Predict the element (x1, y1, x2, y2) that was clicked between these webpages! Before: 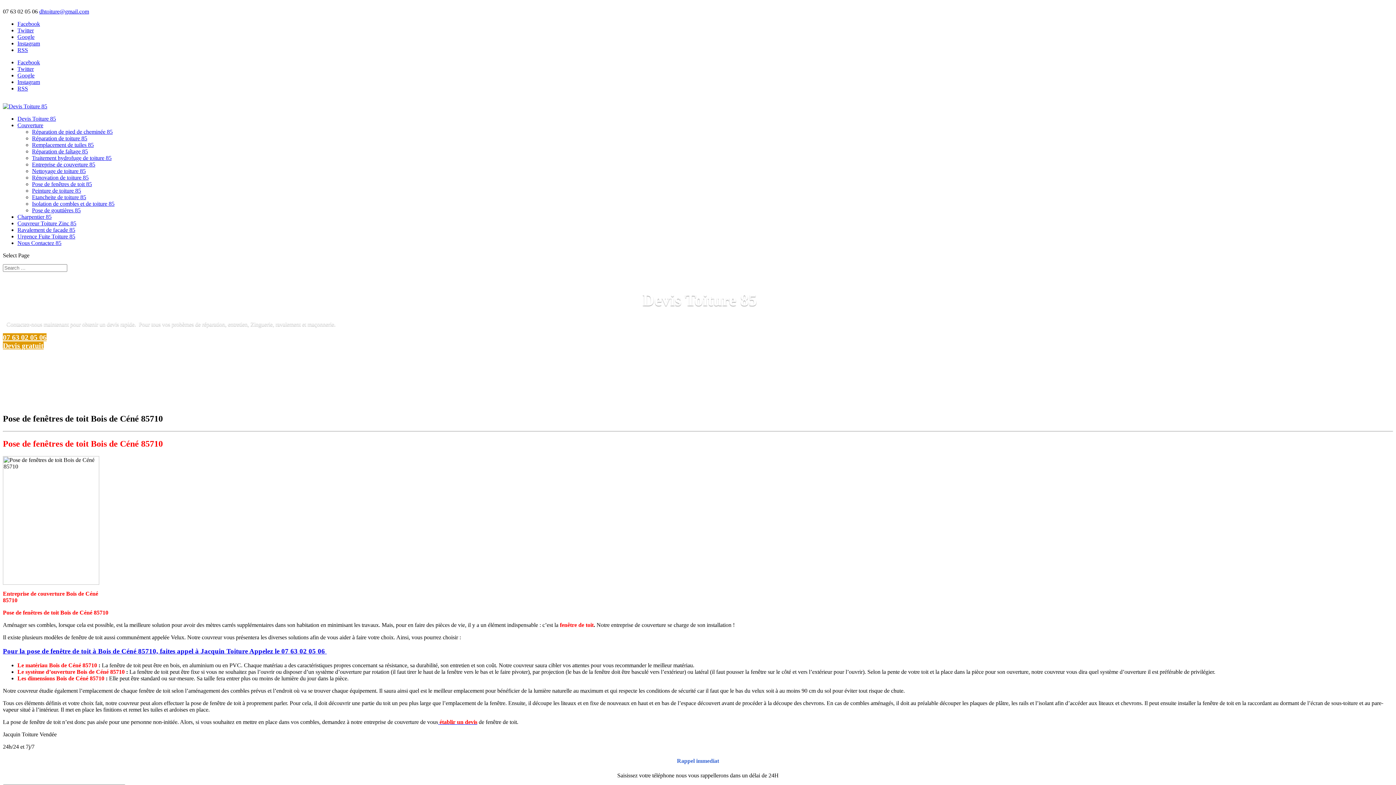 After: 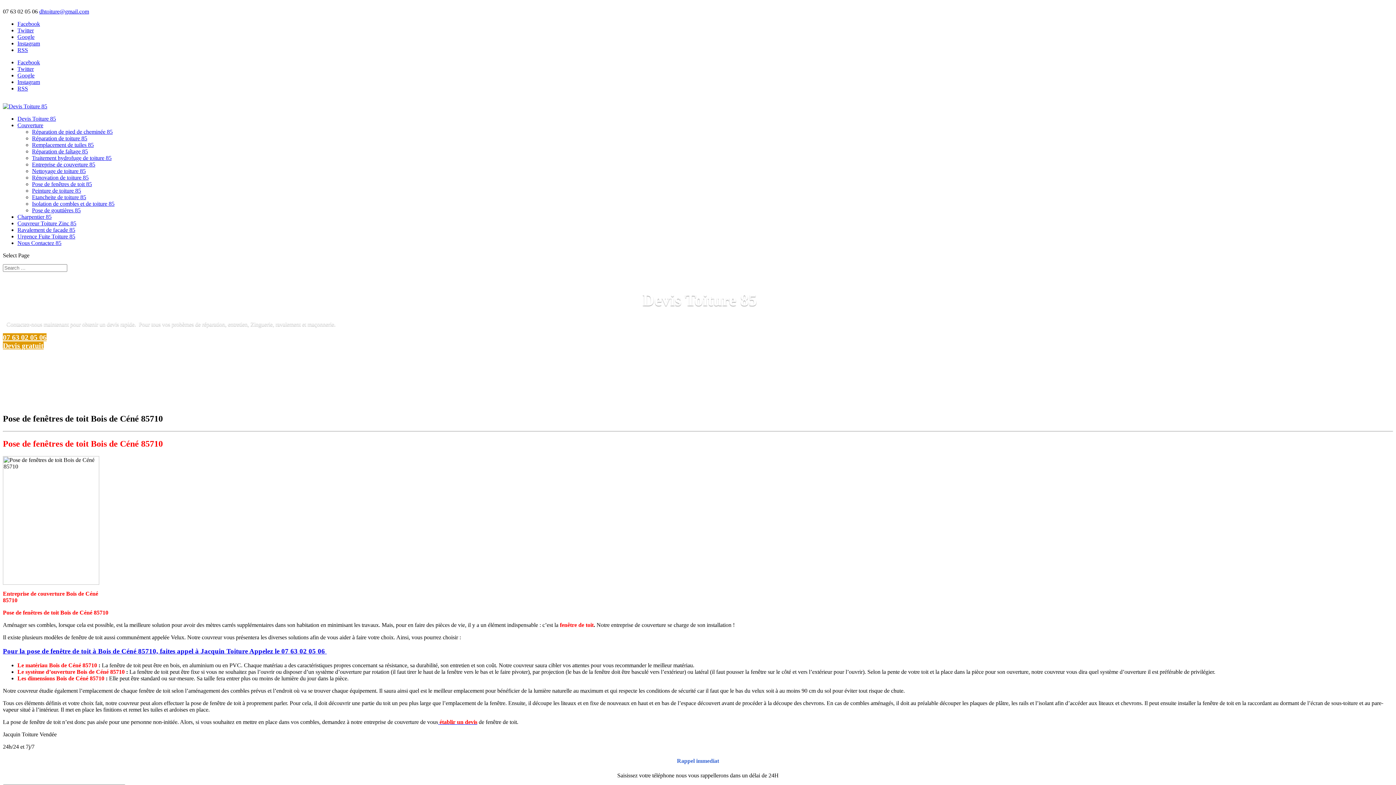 Action: label: Facebook bbox: (17, 20, 40, 26)